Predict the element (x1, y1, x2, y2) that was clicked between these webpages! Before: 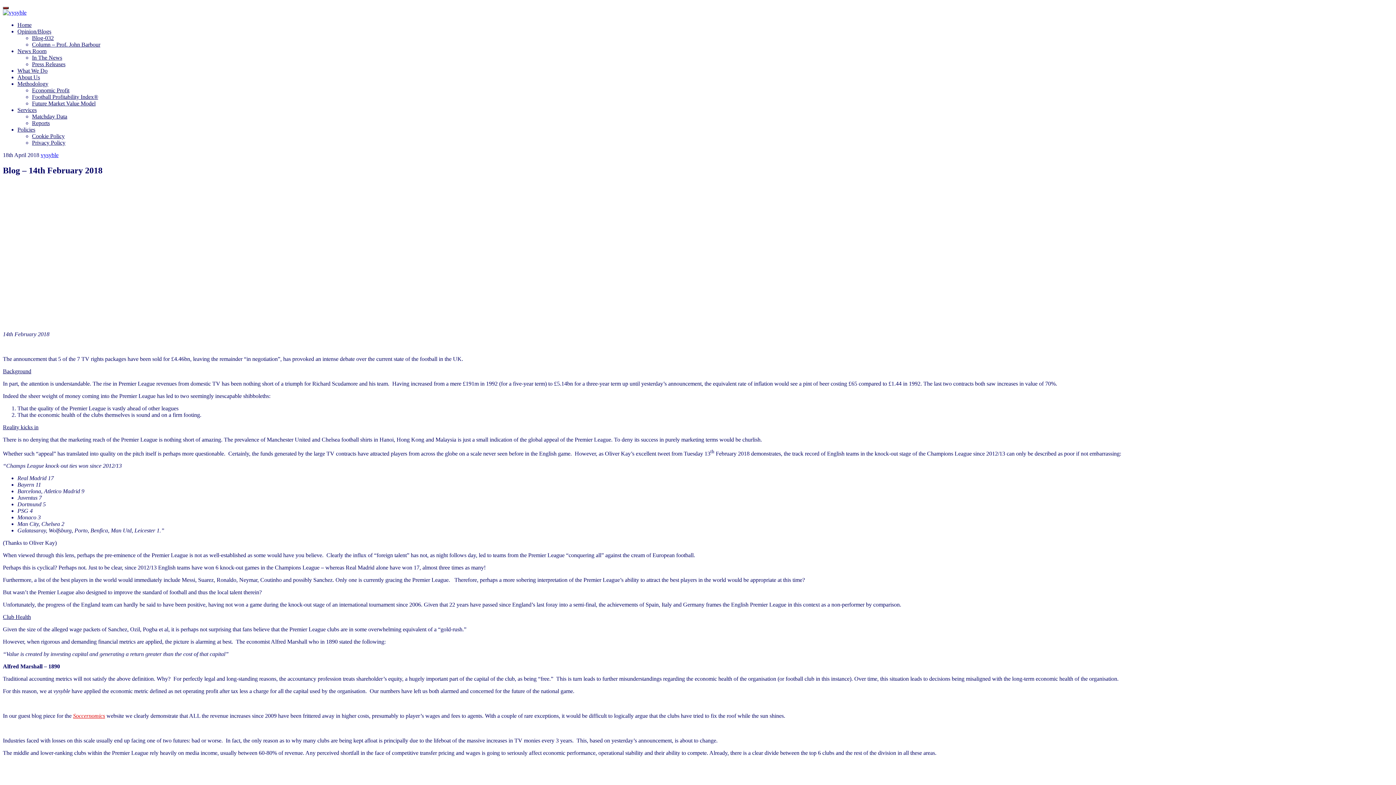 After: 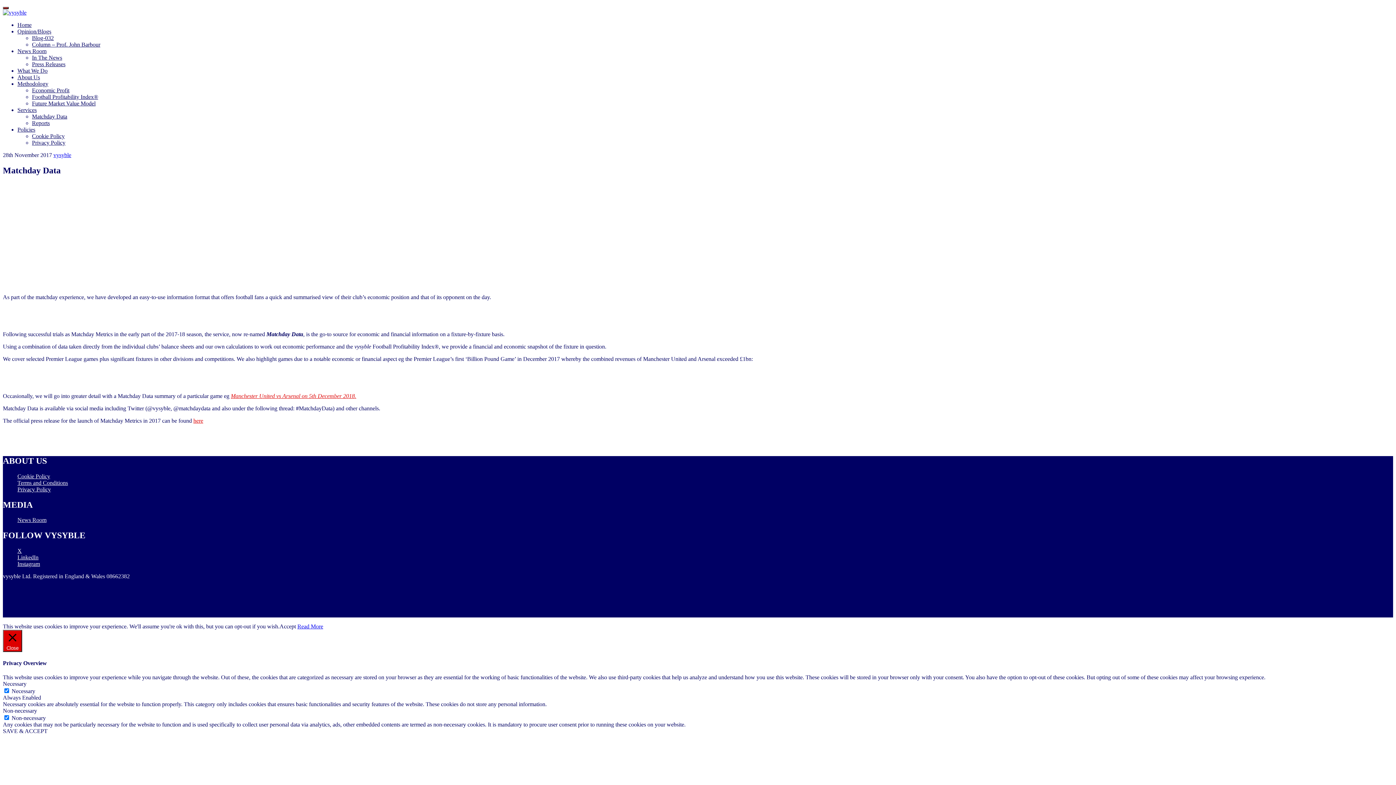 Action: bbox: (32, 113, 67, 119) label: Matchday Data